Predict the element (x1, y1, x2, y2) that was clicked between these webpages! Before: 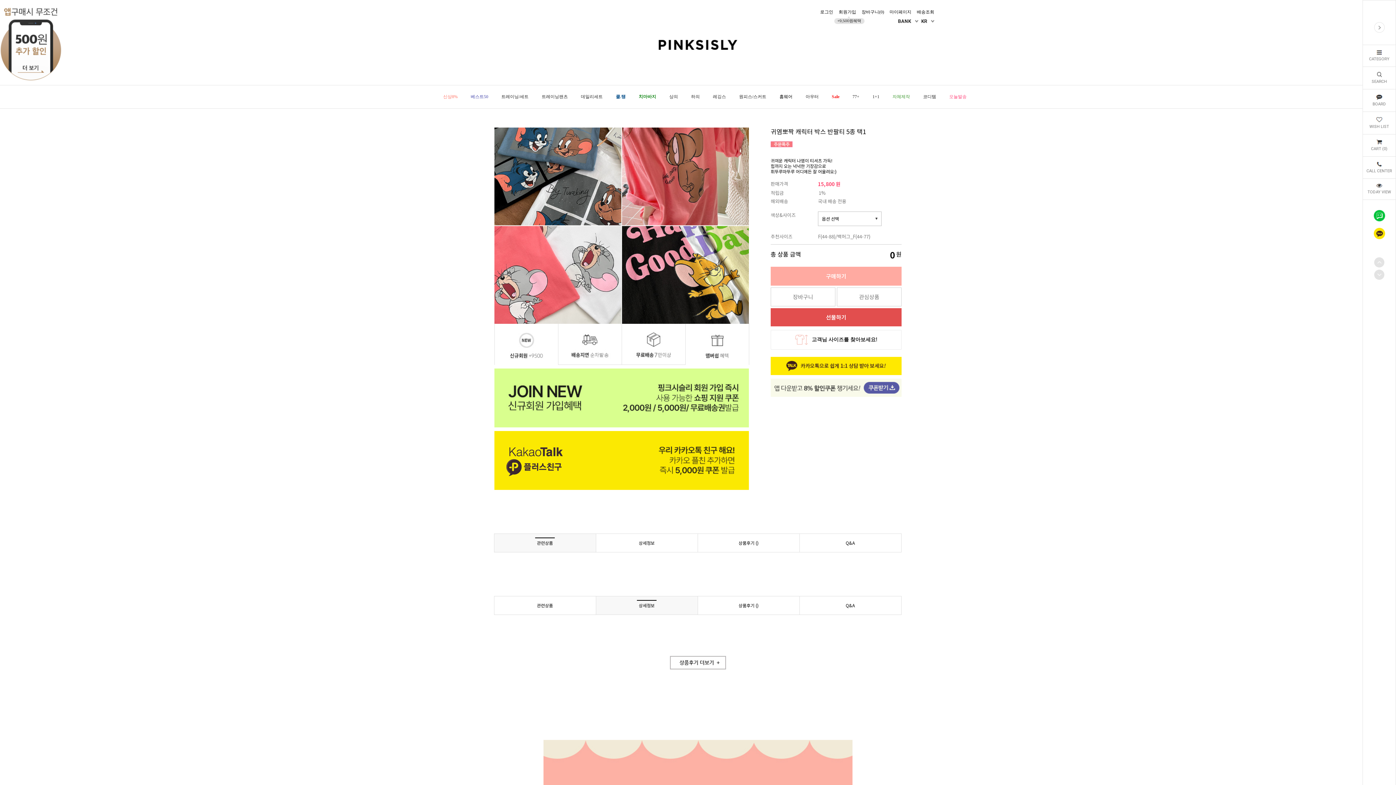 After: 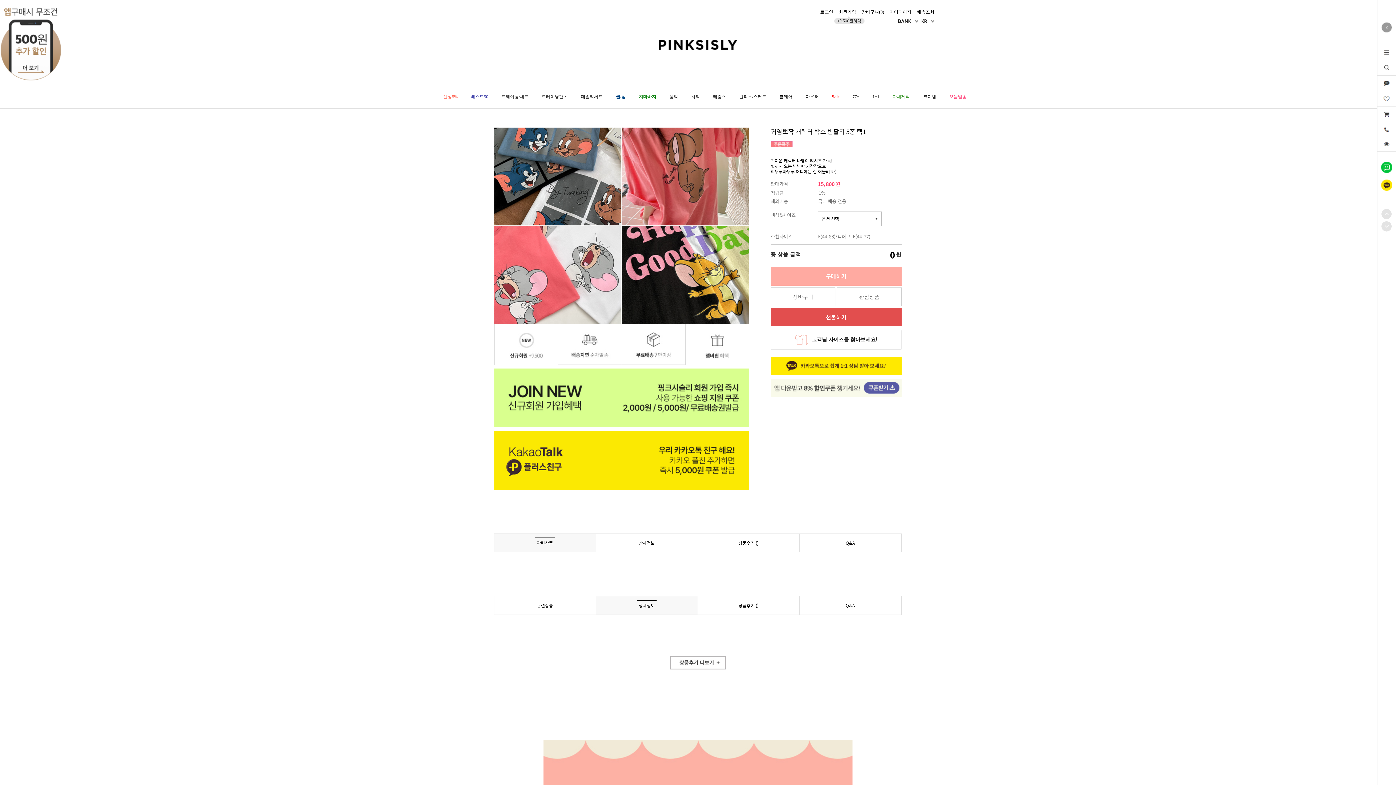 Action: bbox: (1374, 22, 1384, 32)